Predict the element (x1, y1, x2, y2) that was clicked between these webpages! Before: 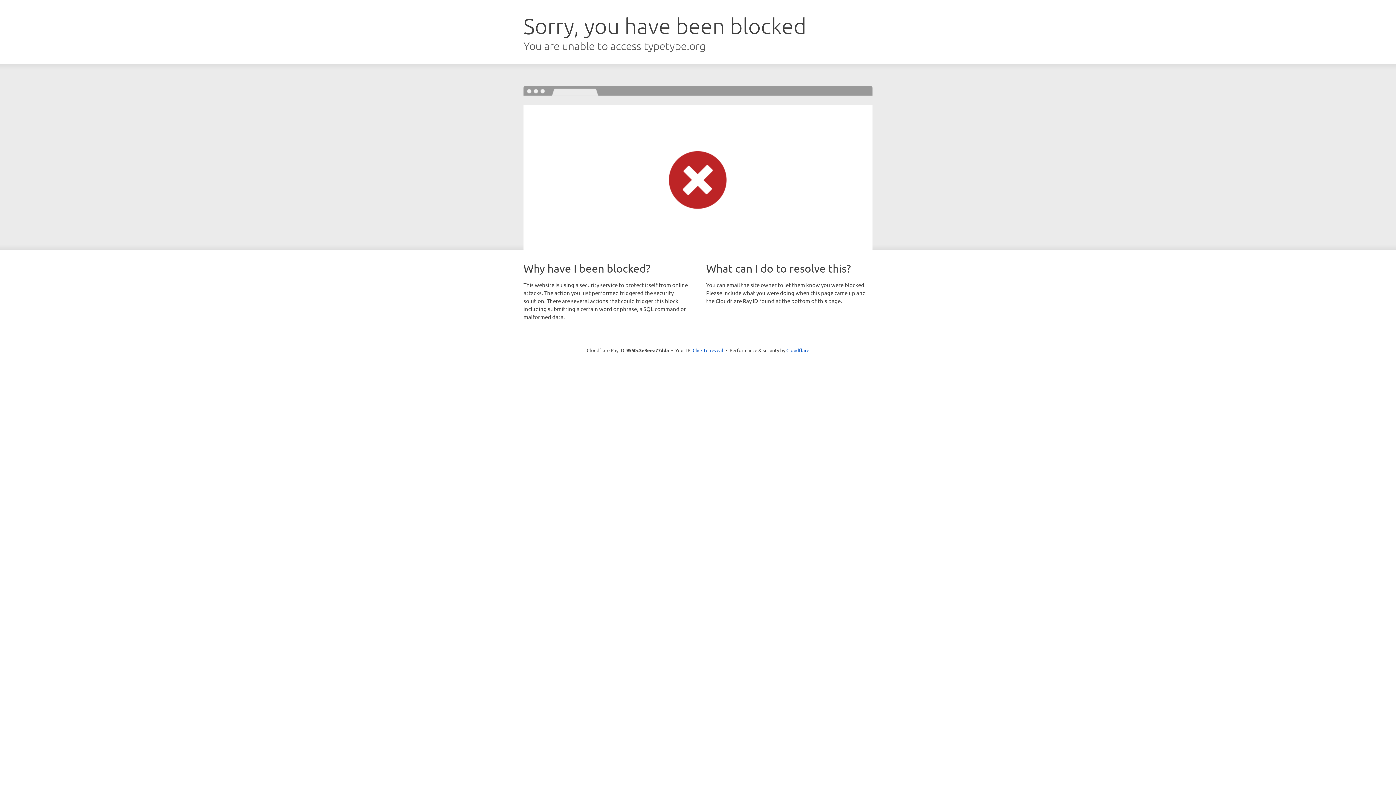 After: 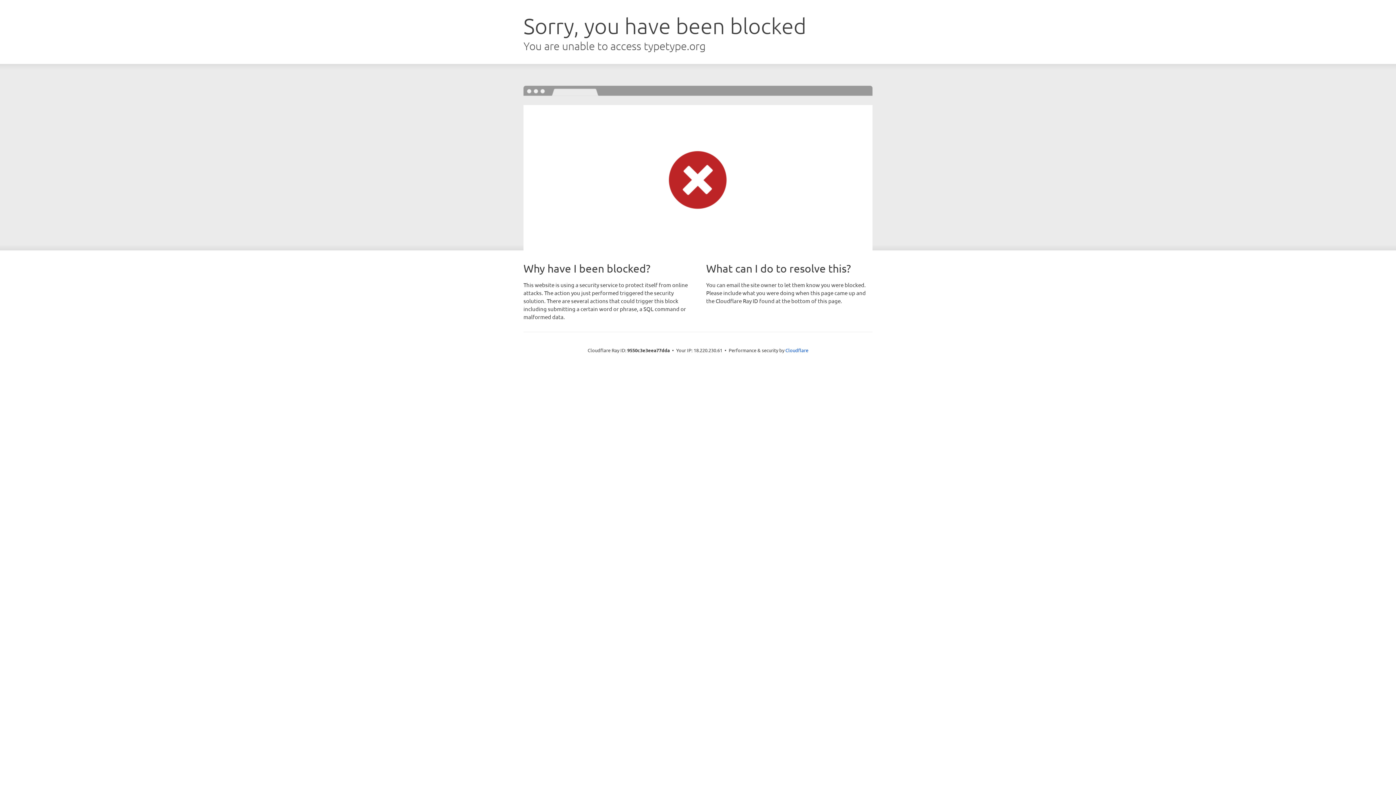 Action: bbox: (692, 346, 723, 353) label: Click to reveal